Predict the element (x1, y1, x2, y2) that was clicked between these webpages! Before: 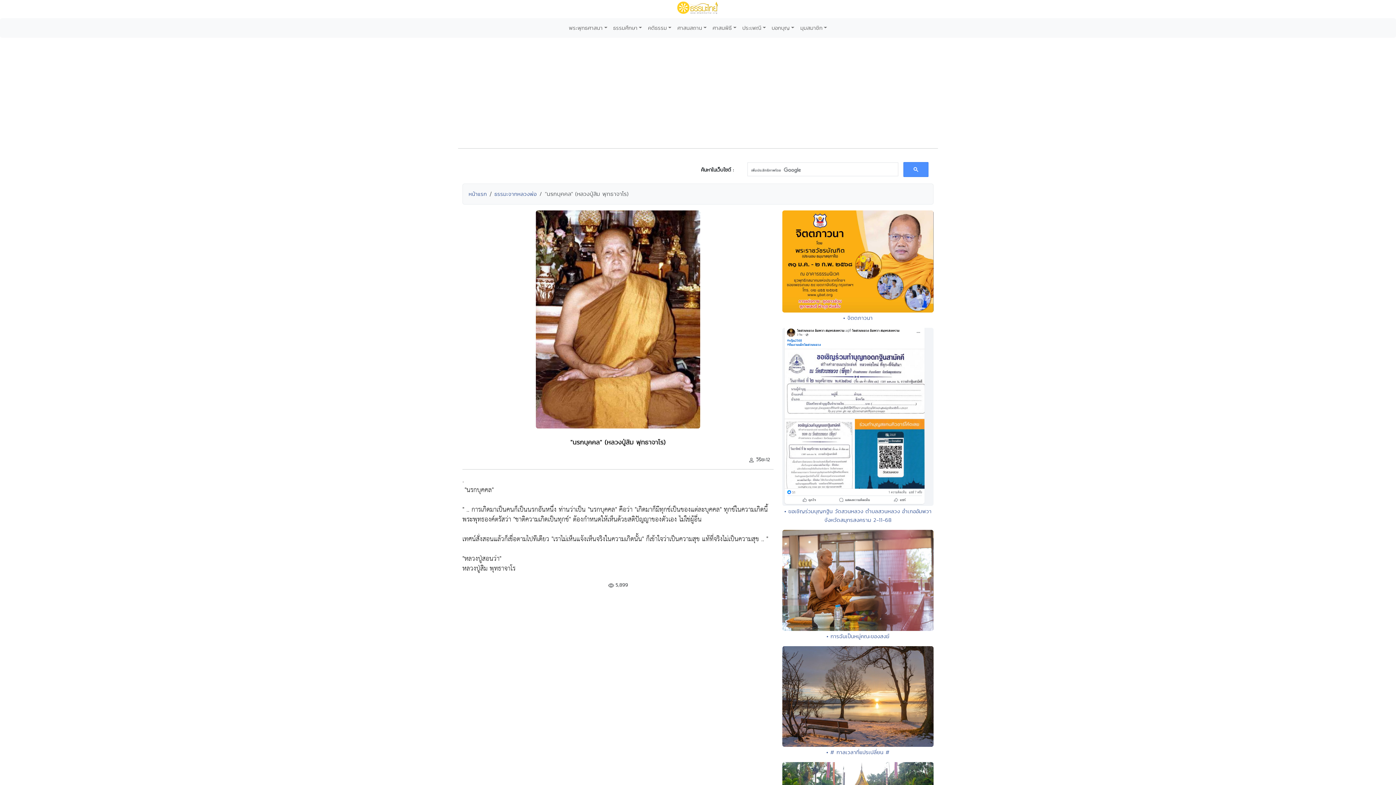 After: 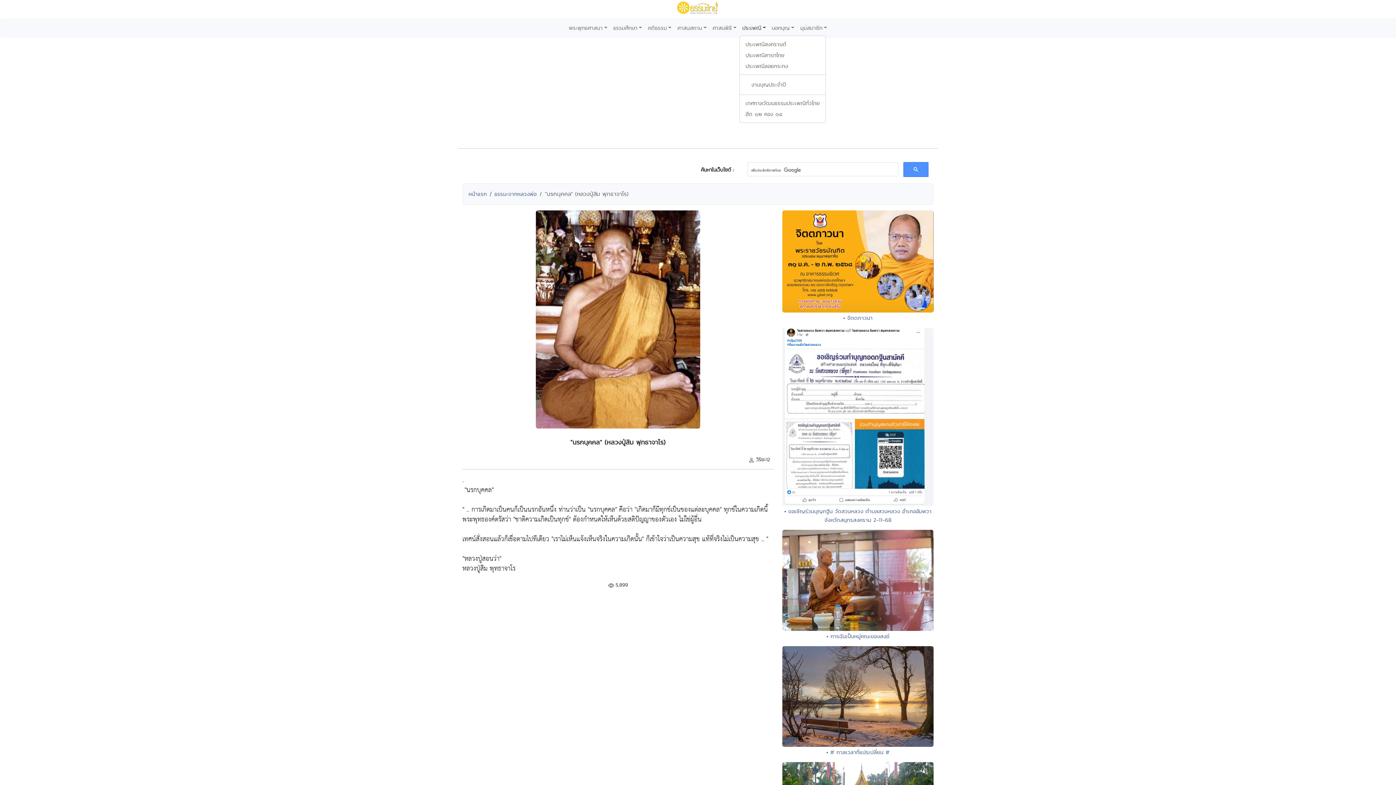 Action: bbox: (739, 21, 768, 34) label: ประเพณี